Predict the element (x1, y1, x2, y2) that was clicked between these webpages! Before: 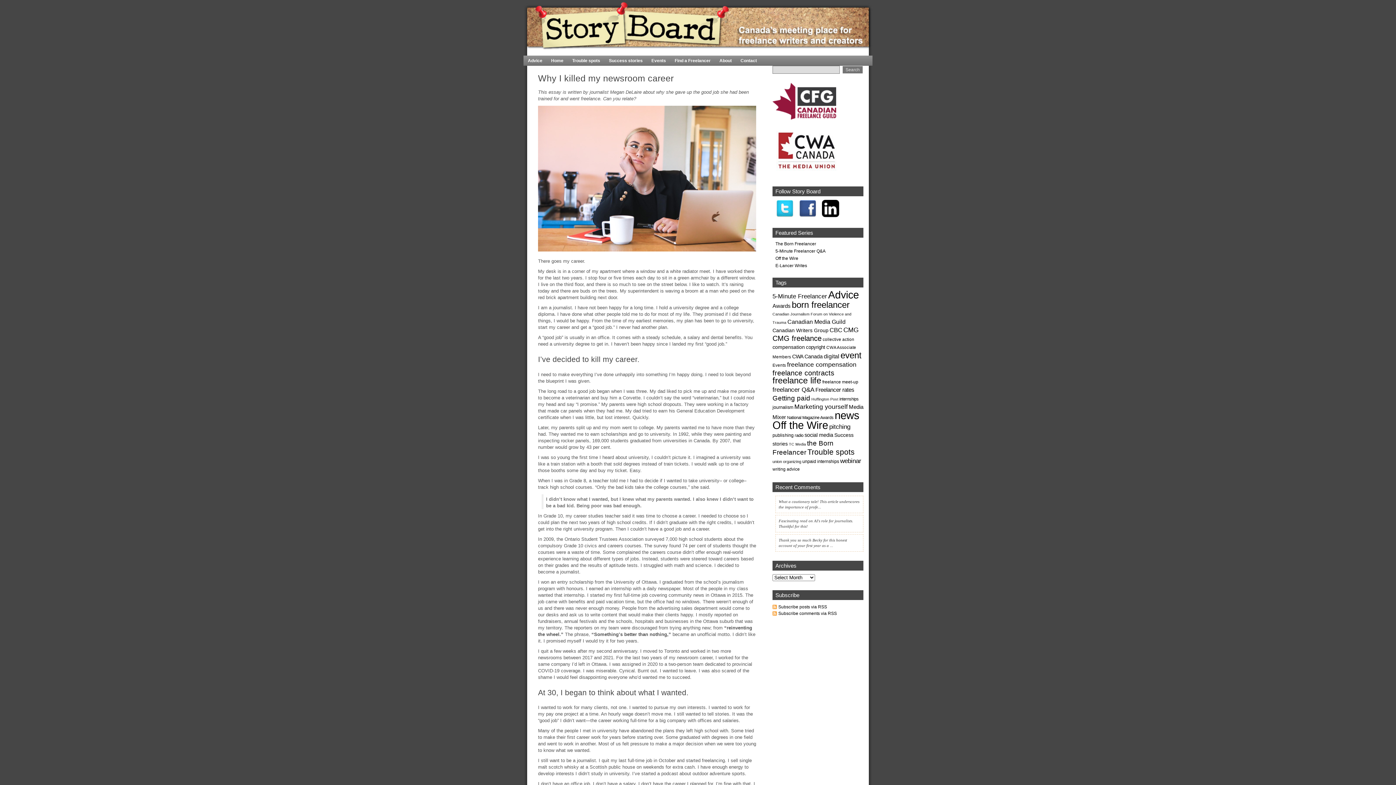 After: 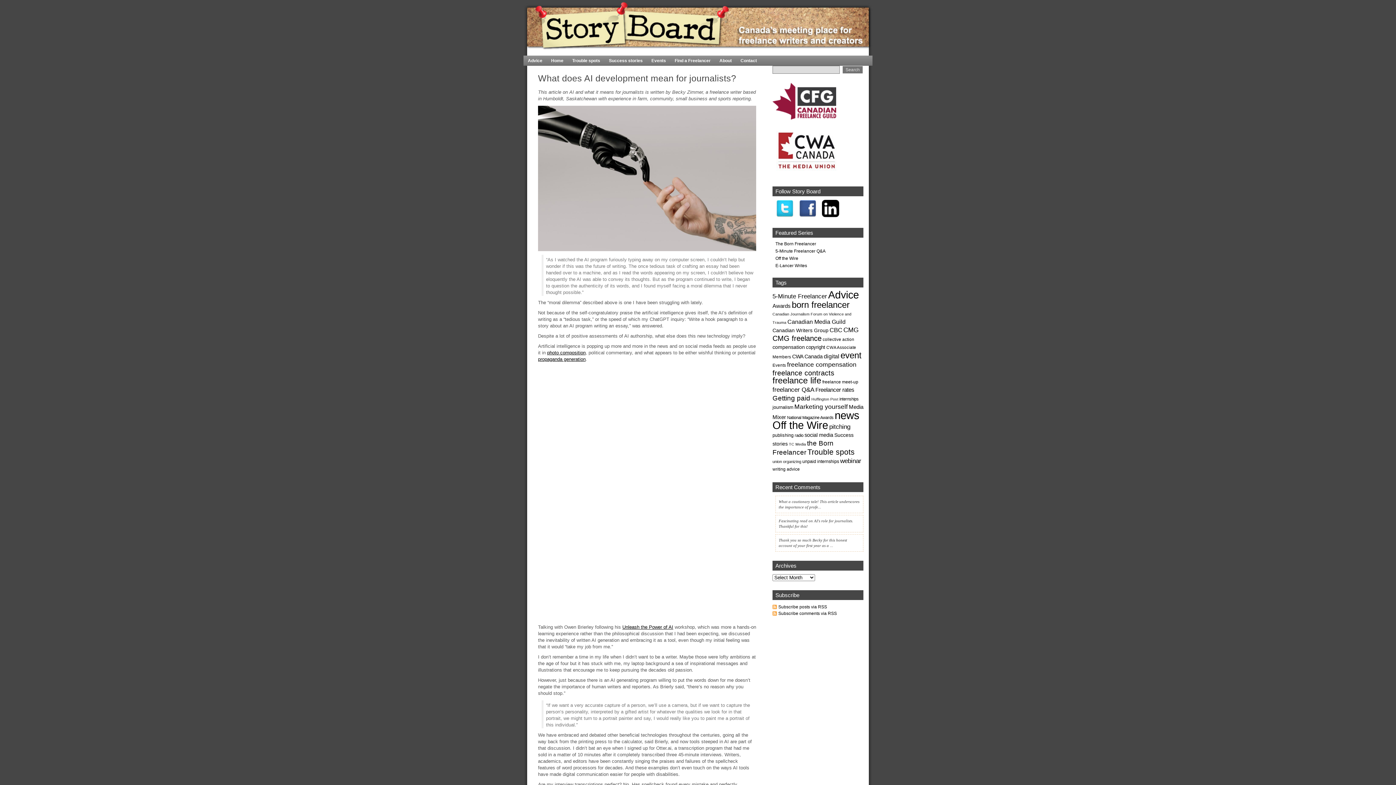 Action: bbox: (775, 515, 863, 532) label: Fascinating read on AI's role for journalists. Thankful for this!